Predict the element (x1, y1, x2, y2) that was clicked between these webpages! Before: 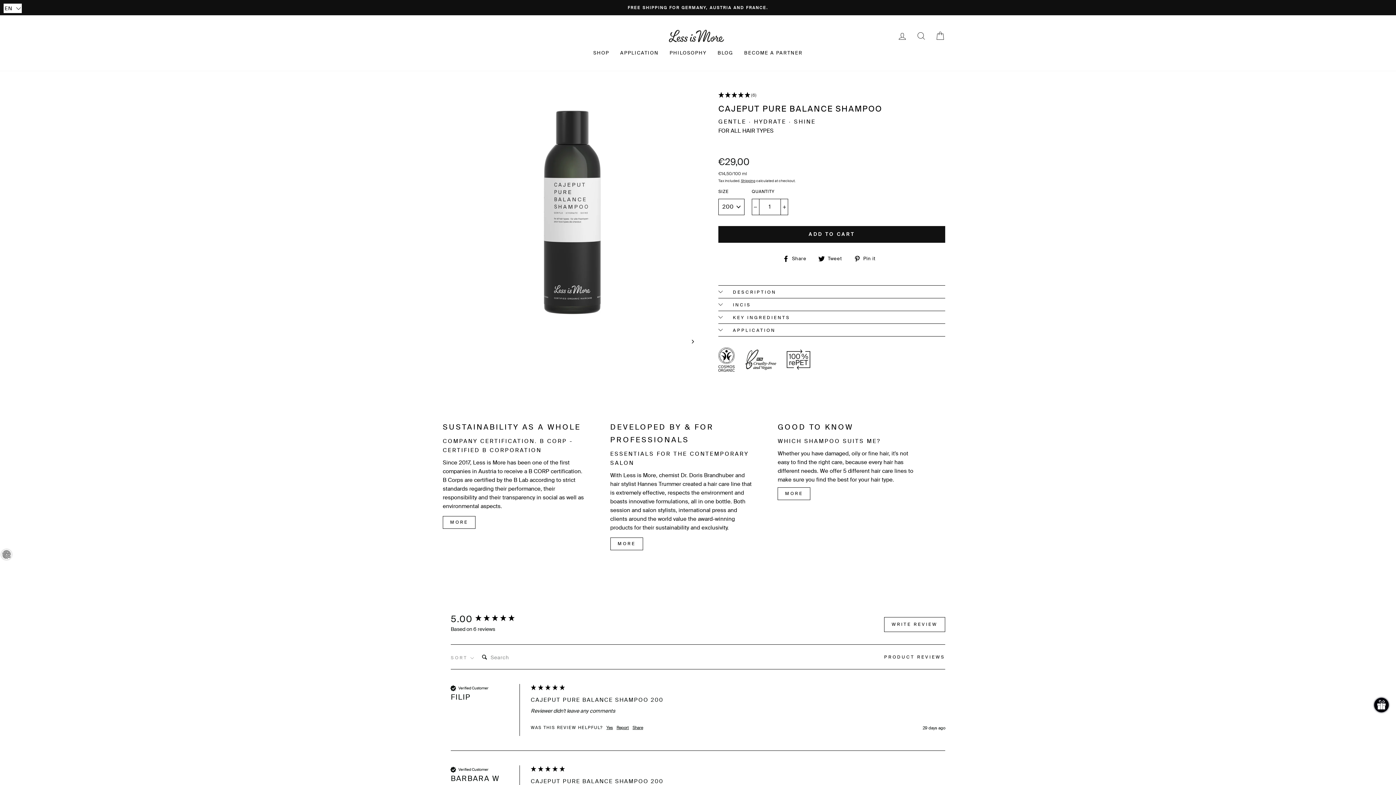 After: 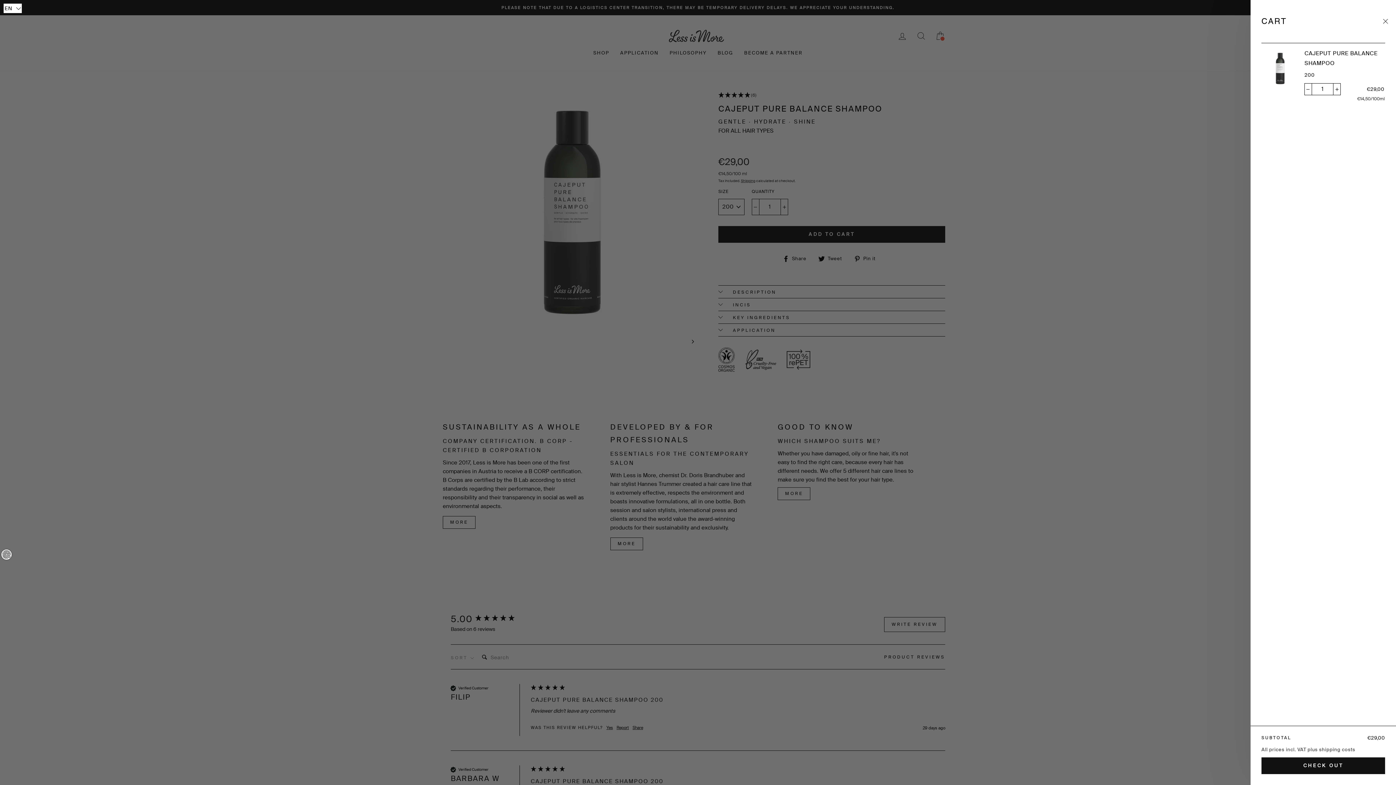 Action: bbox: (718, 226, 945, 242) label: ADD TO CART